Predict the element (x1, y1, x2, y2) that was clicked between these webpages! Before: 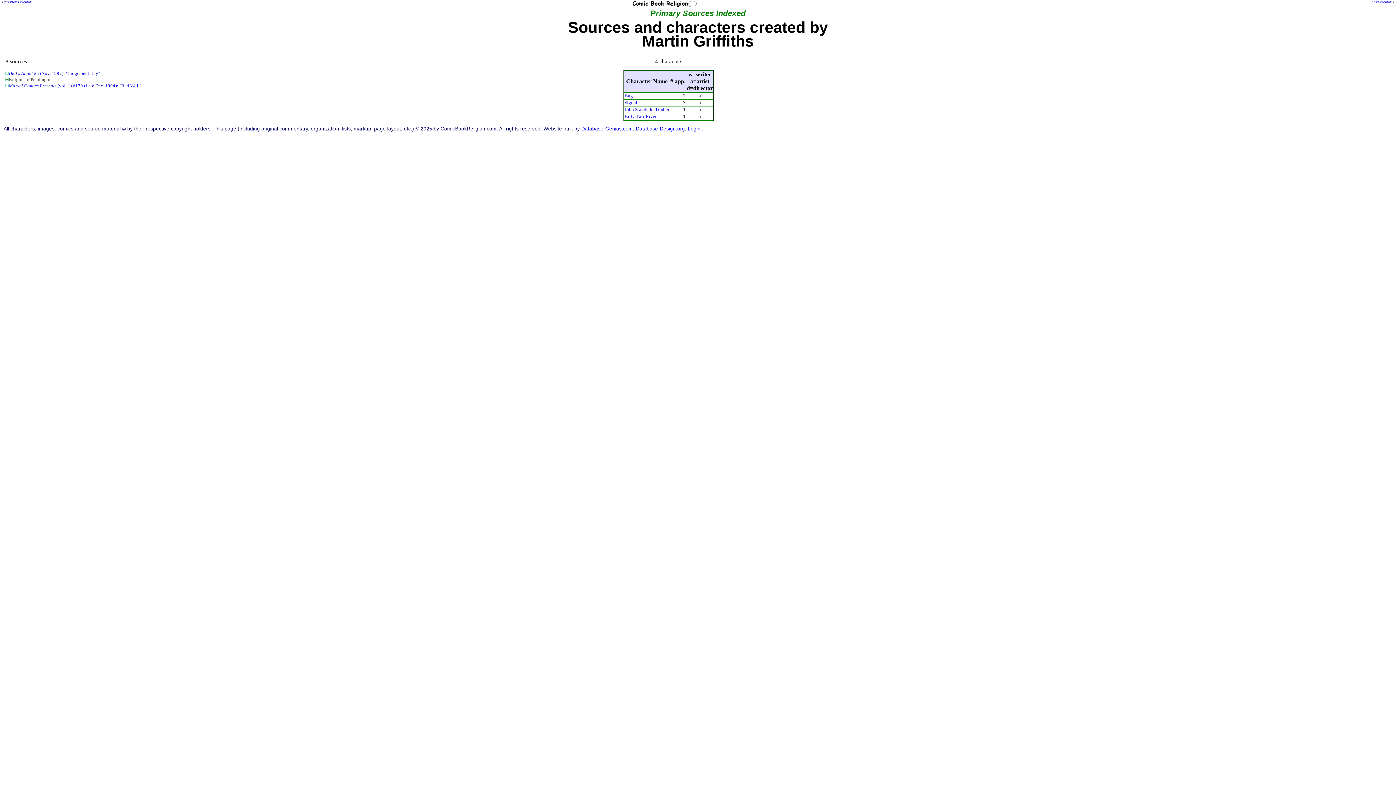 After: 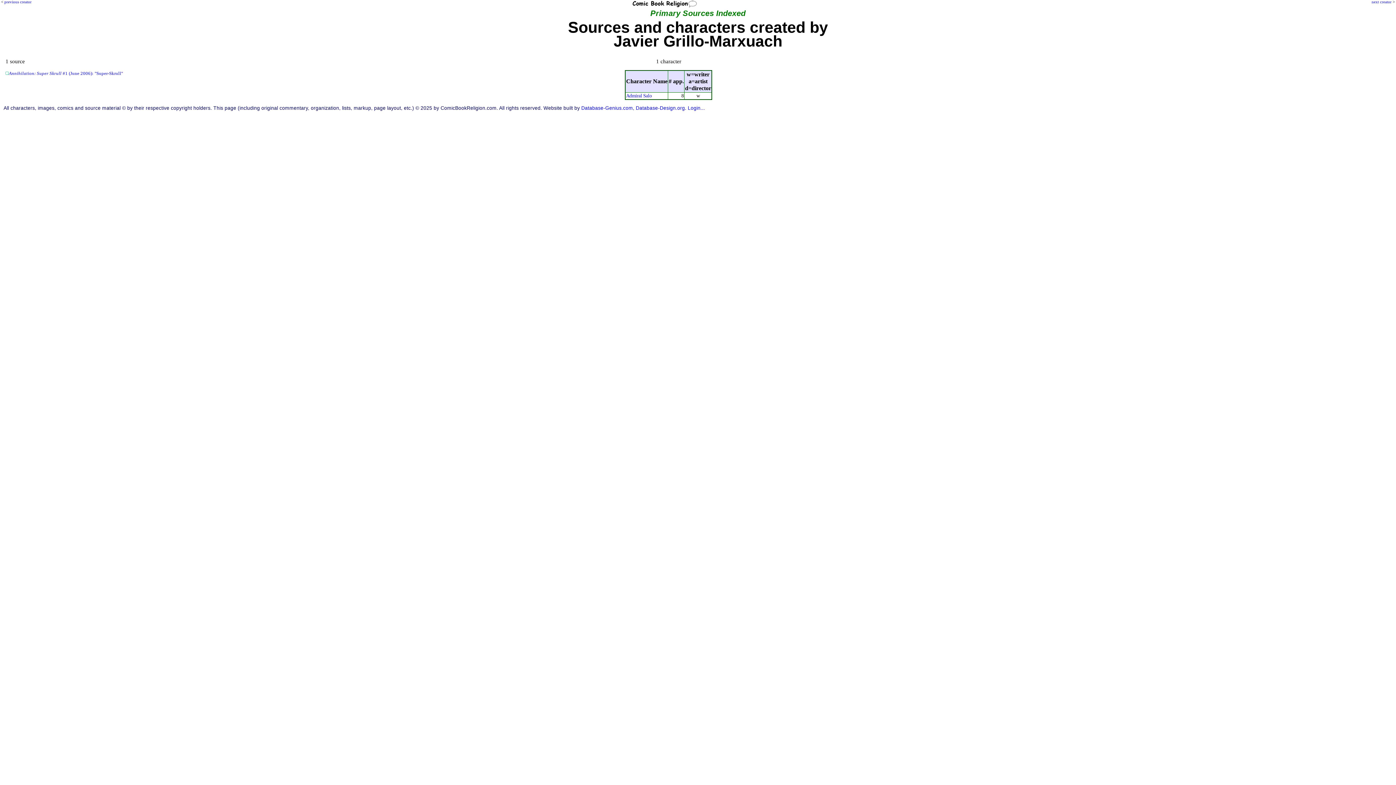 Action: label: next creator bbox: (1372, 0, 1392, 4)